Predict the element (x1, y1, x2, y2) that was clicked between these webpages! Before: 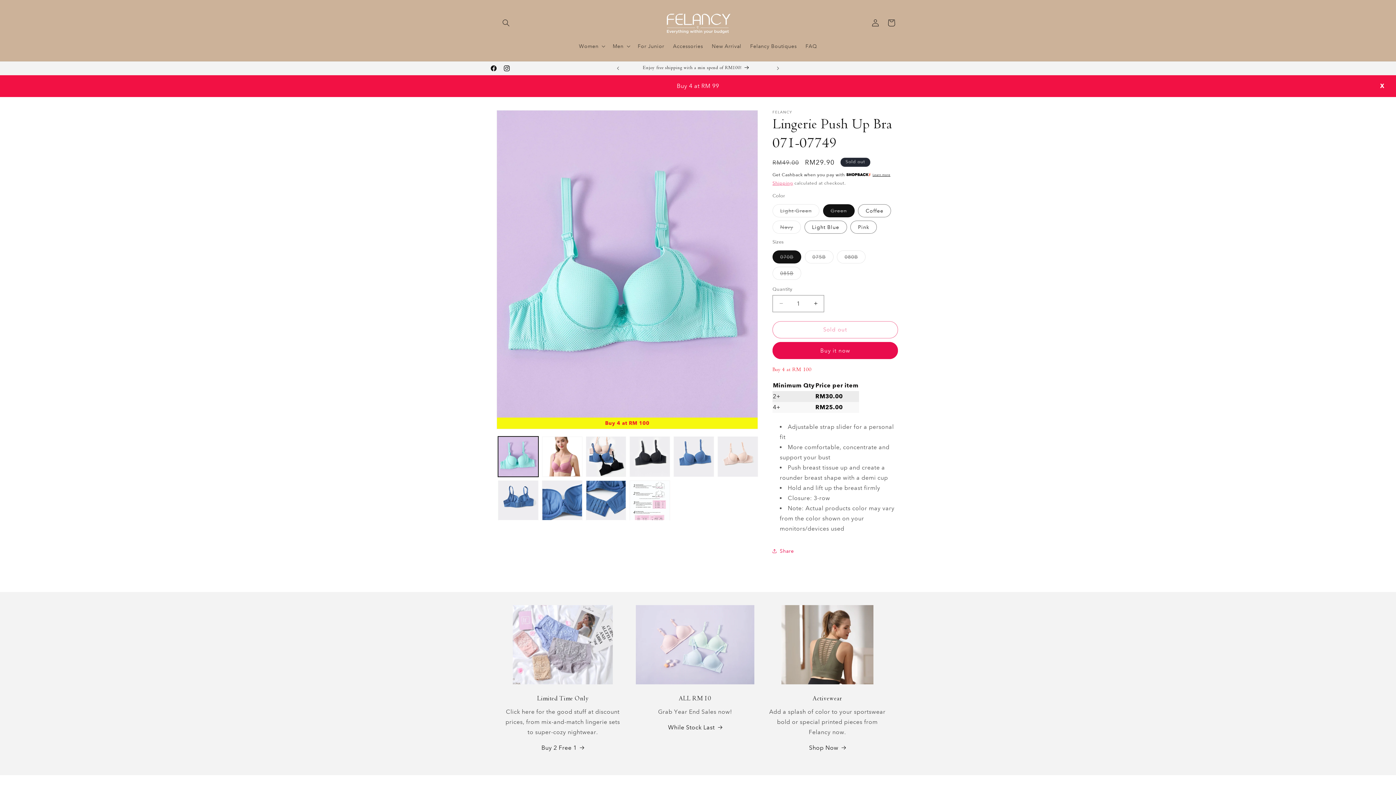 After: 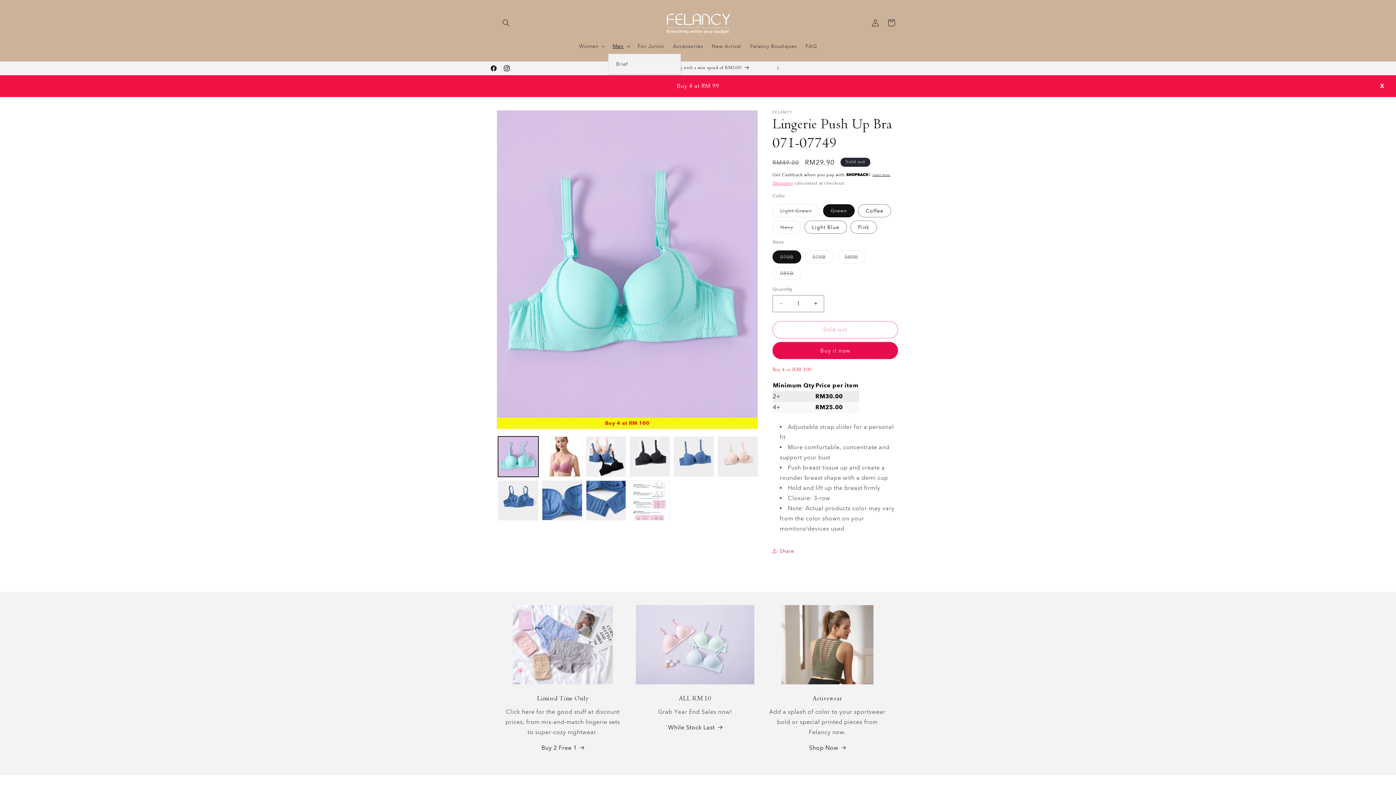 Action: bbox: (608, 38, 633, 53) label: Men